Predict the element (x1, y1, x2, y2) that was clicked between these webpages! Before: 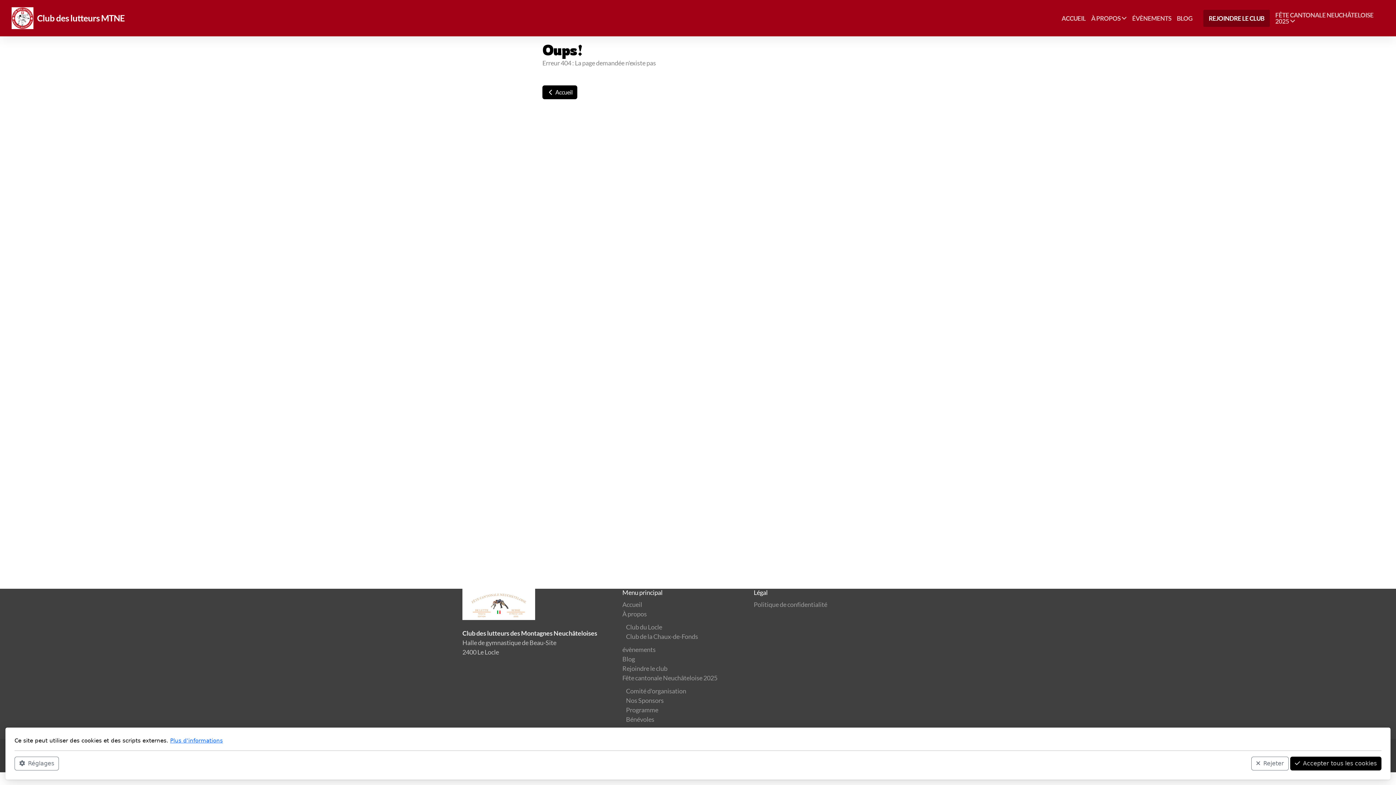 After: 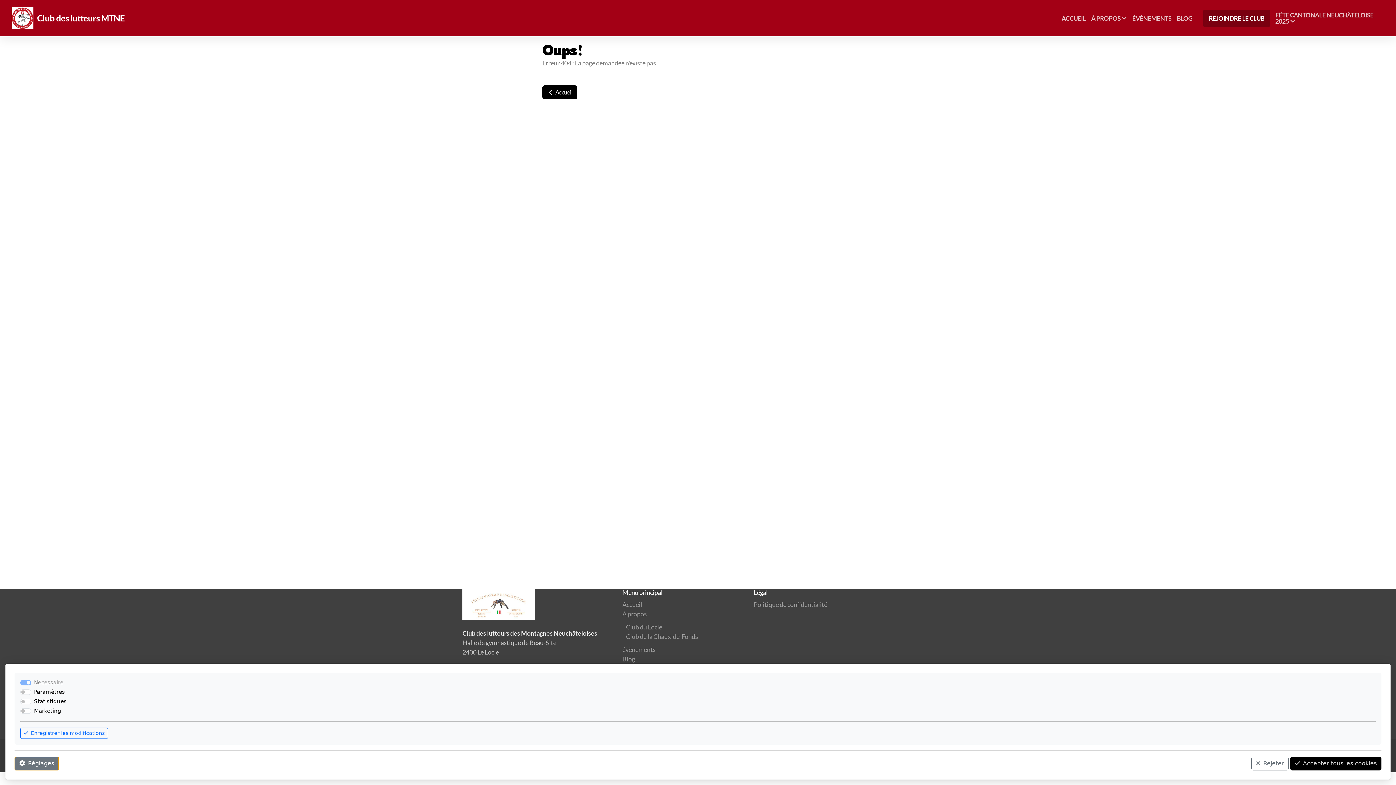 Action: label: Réglages bbox: (14, 757, 58, 770)